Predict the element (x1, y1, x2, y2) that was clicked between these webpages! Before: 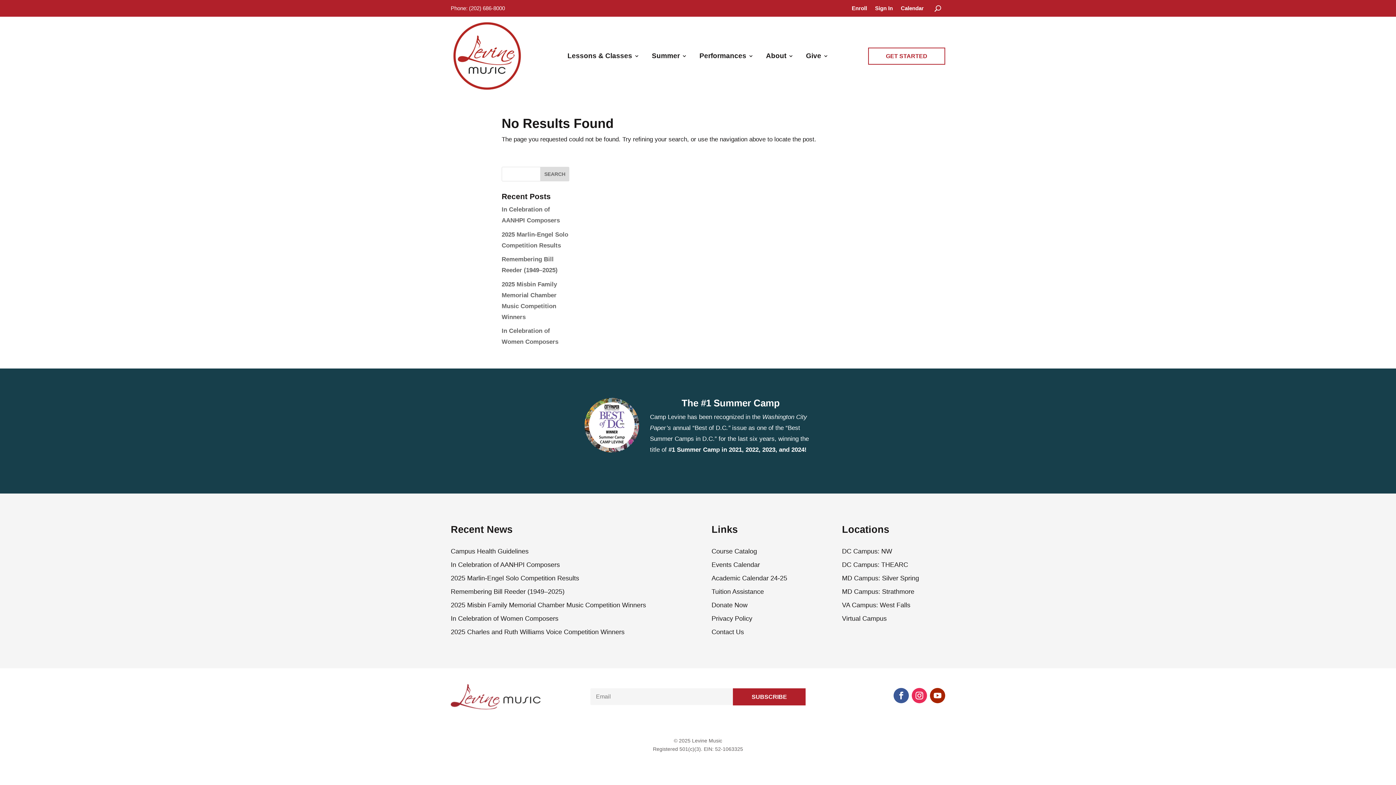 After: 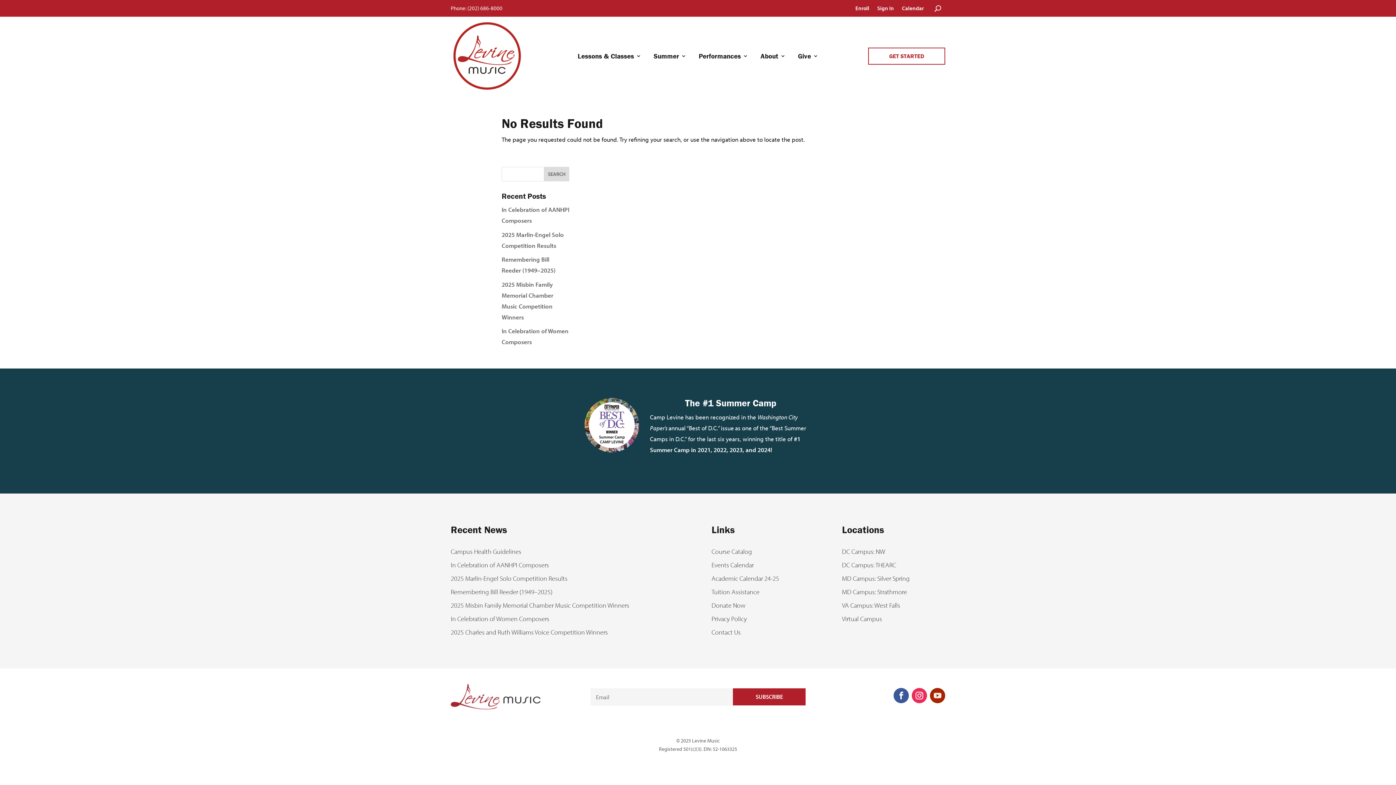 Action: bbox: (930, 688, 945, 703)